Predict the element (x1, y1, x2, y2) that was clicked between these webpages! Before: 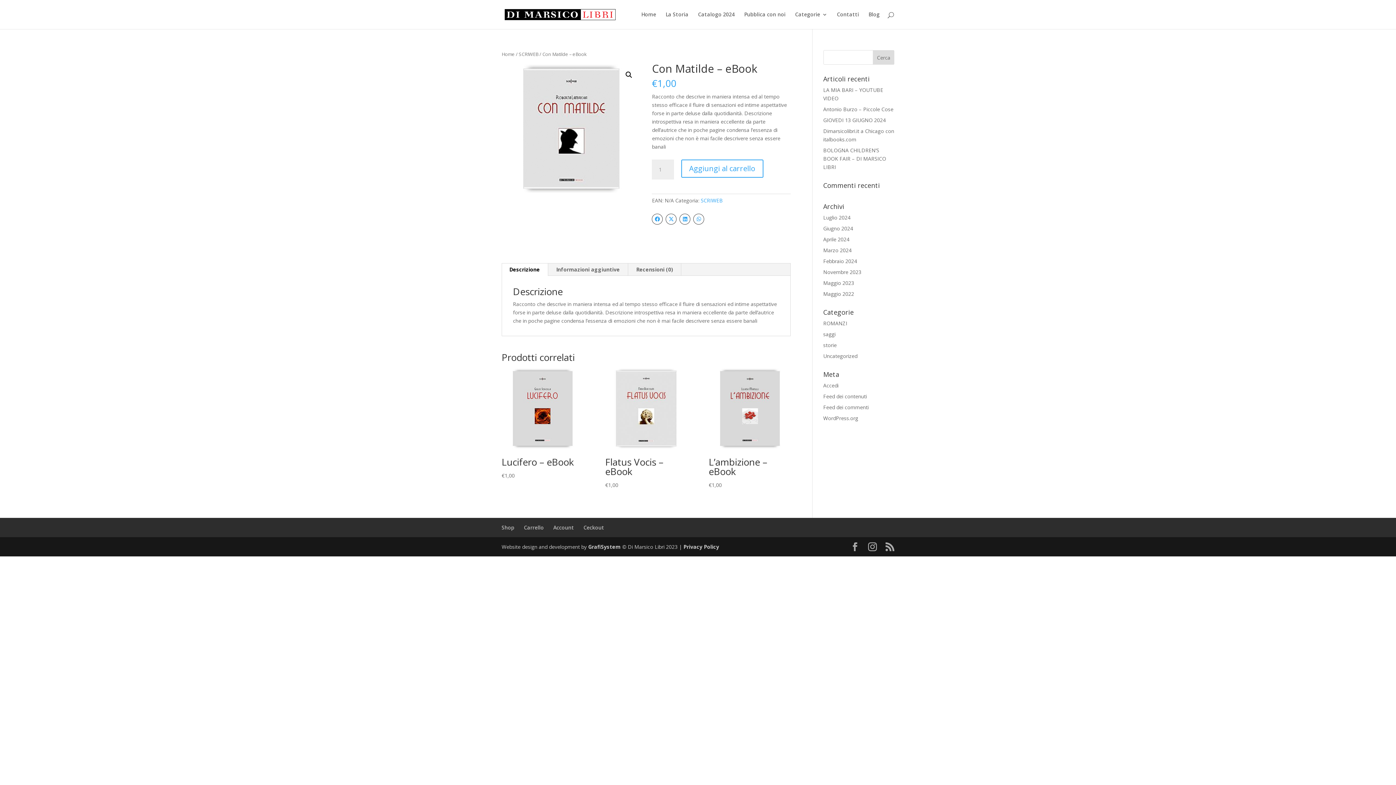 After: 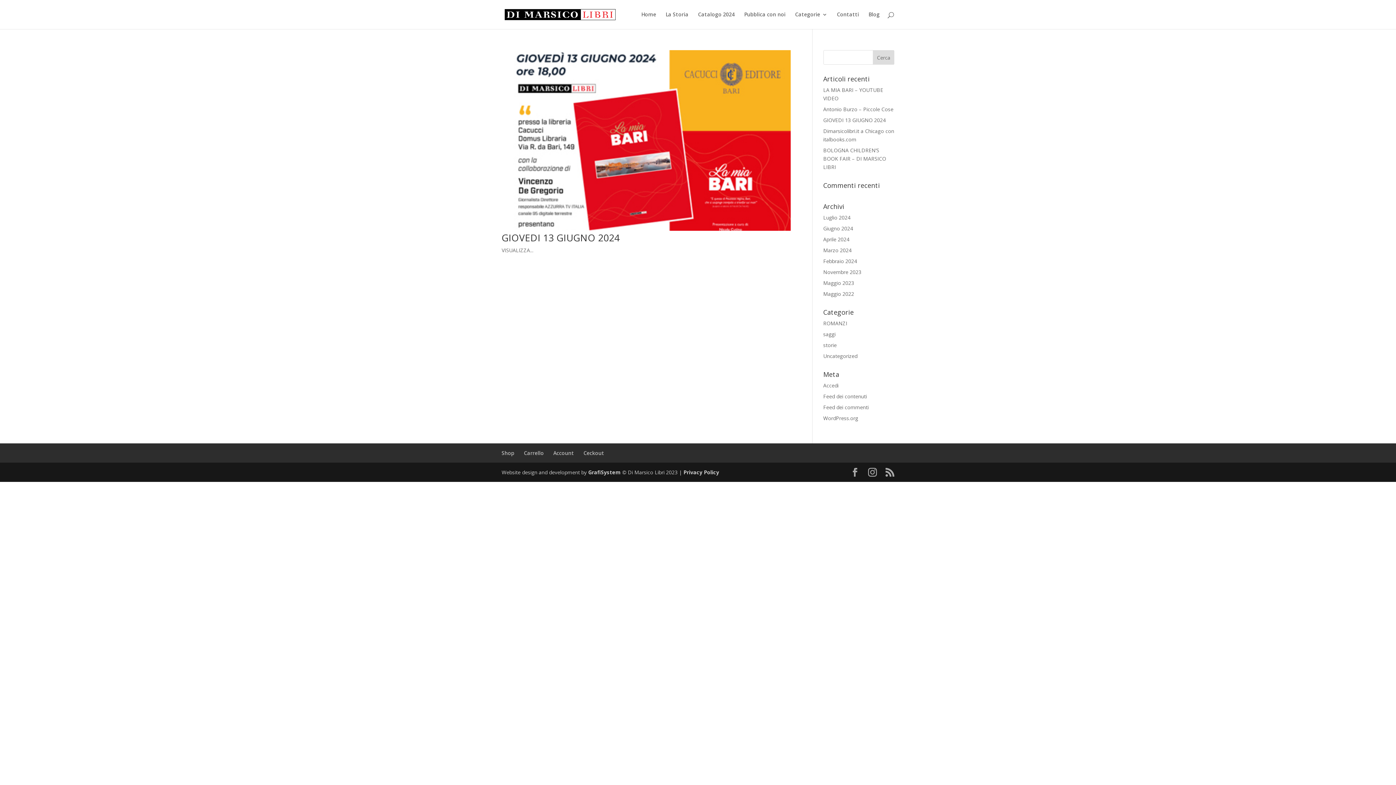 Action: bbox: (823, 225, 853, 232) label: Giugno 2024